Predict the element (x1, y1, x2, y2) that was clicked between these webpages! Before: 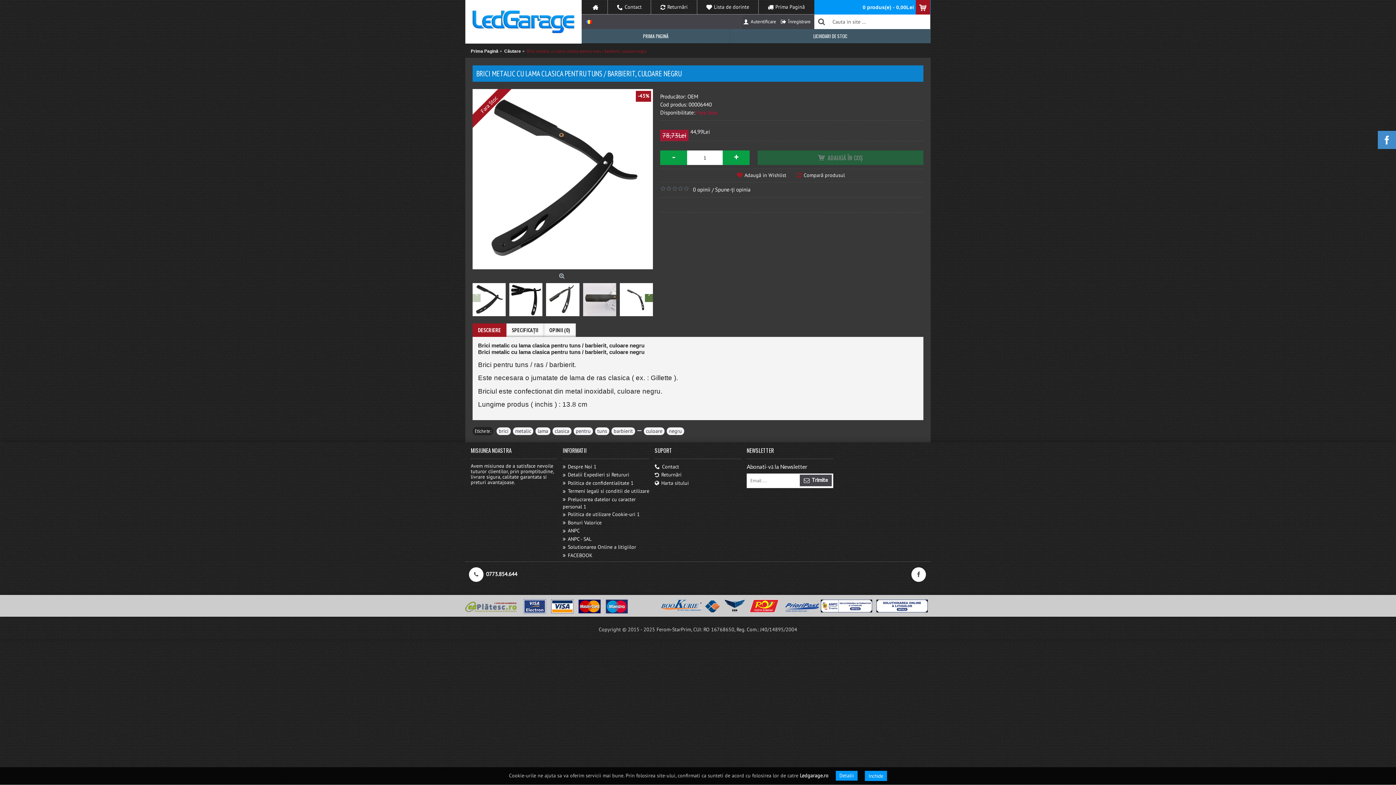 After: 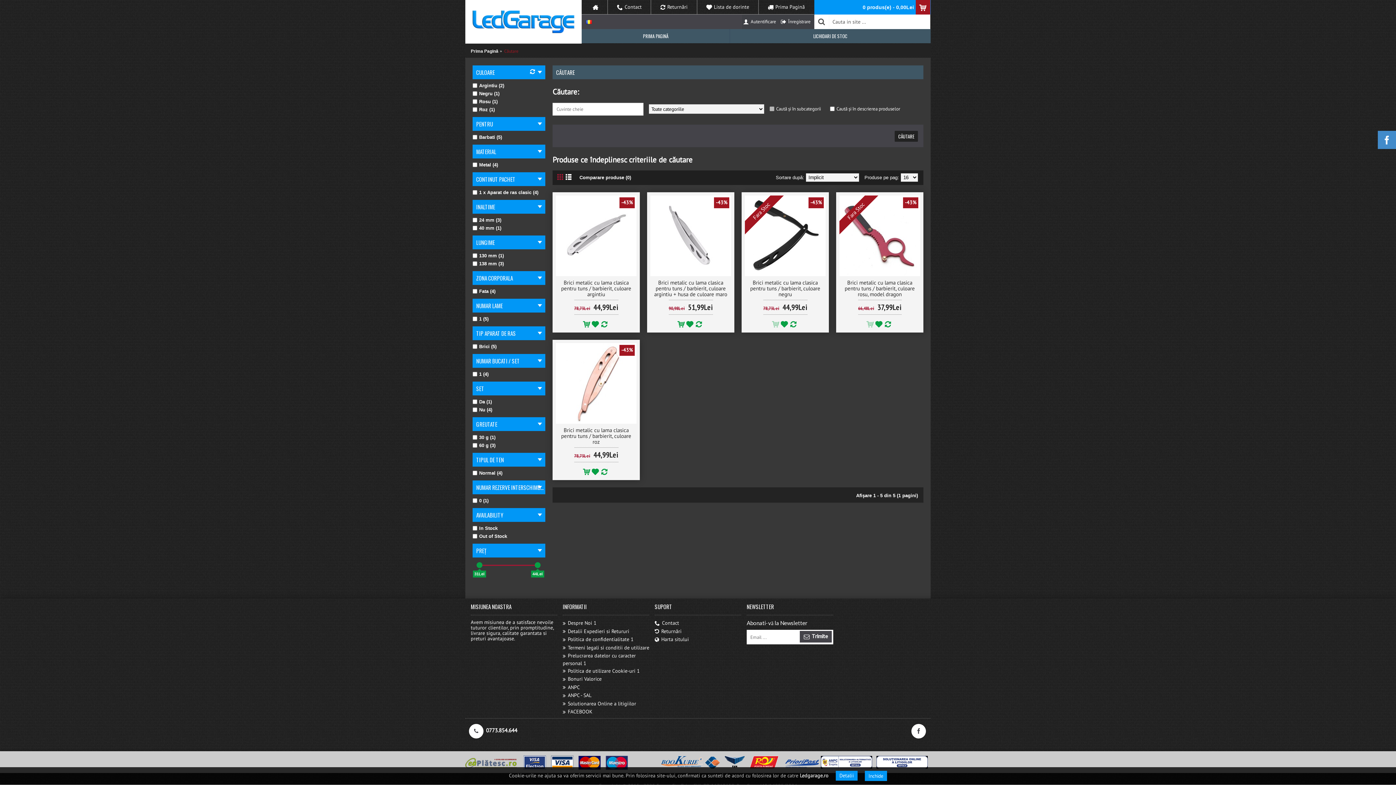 Action: label: brici bbox: (496, 427, 510, 435)